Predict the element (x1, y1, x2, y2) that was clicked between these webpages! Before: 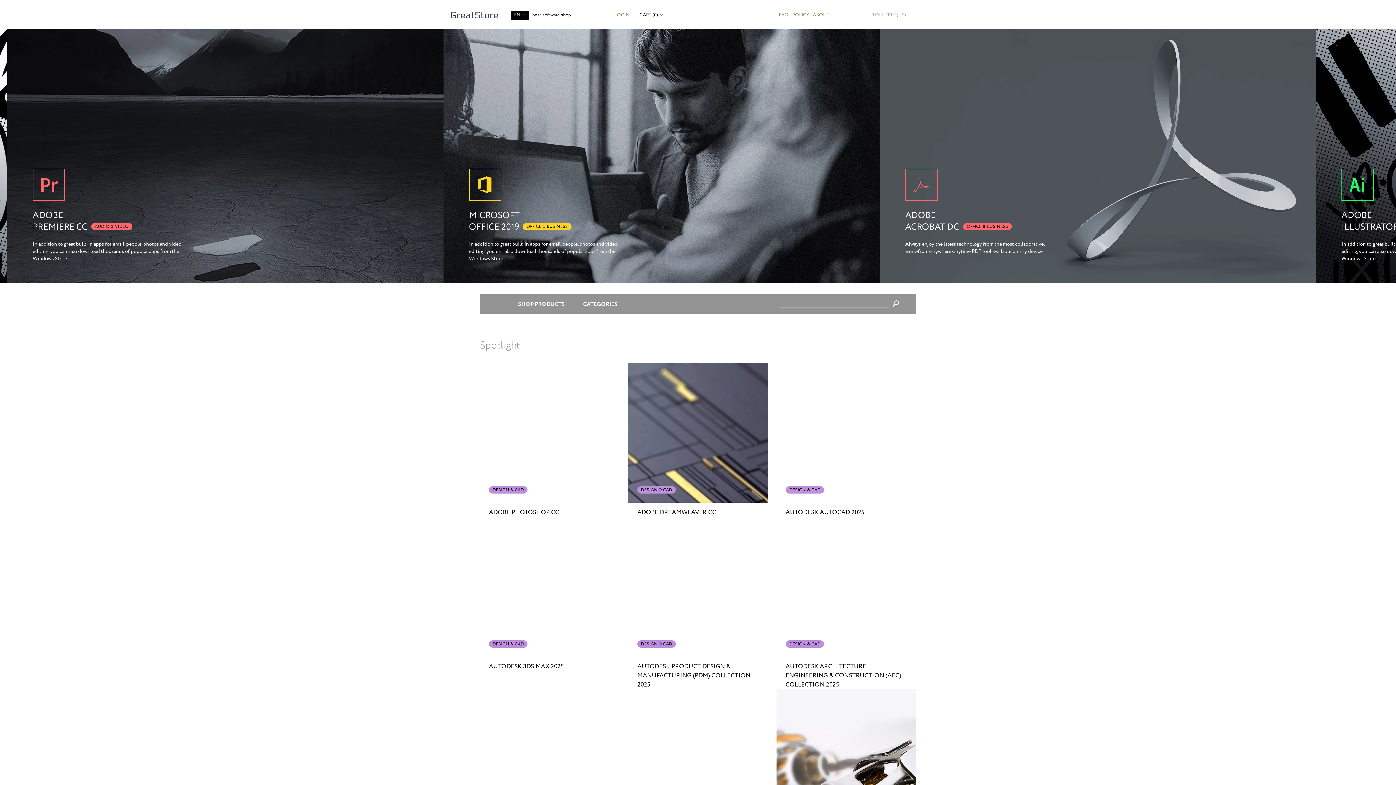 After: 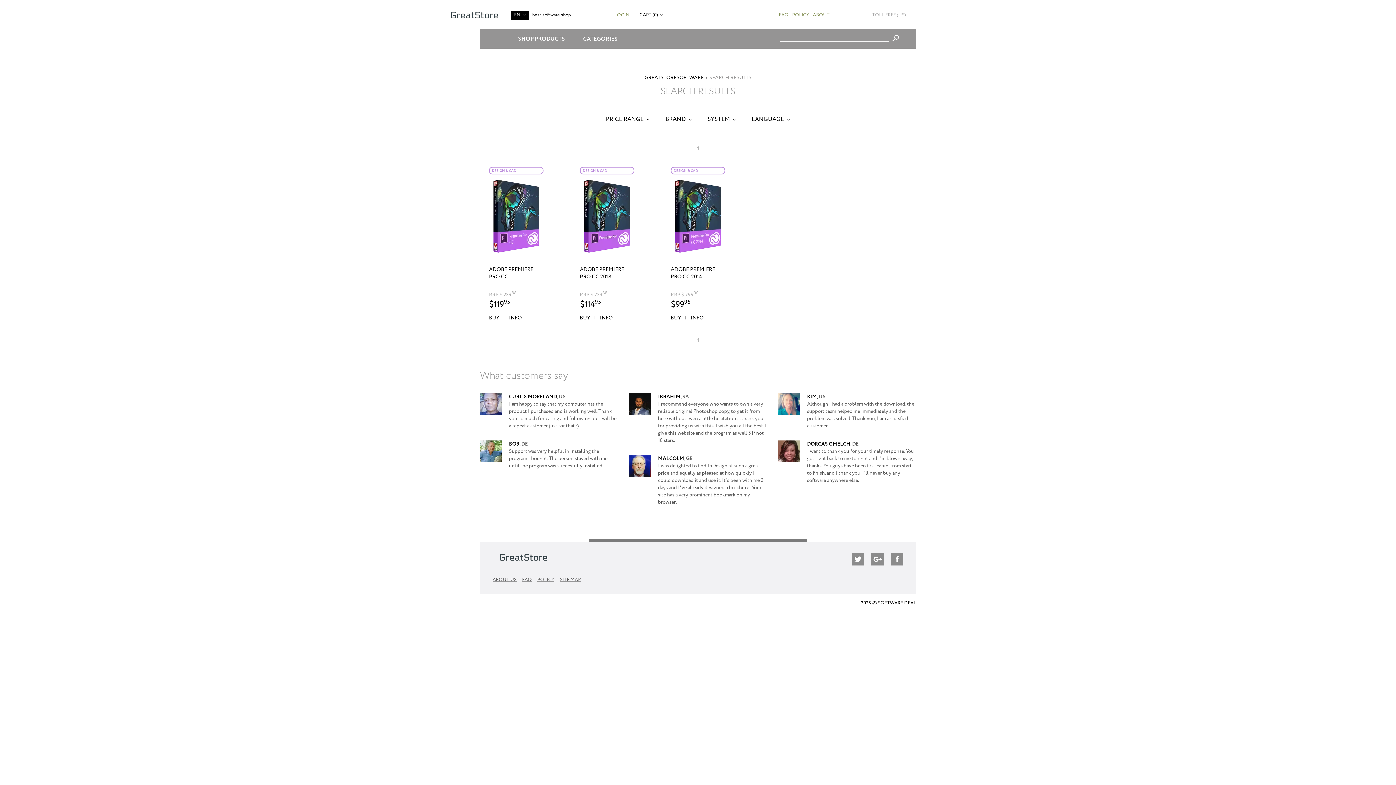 Action: bbox: (880, 28, 1316, 283) label: ADOBE
PREMIERE CCAUDIO & VIDEO
In addition to great built-in apps for email, people, photos and video editing, you can also download thousands of popular apps from the Windows Store.